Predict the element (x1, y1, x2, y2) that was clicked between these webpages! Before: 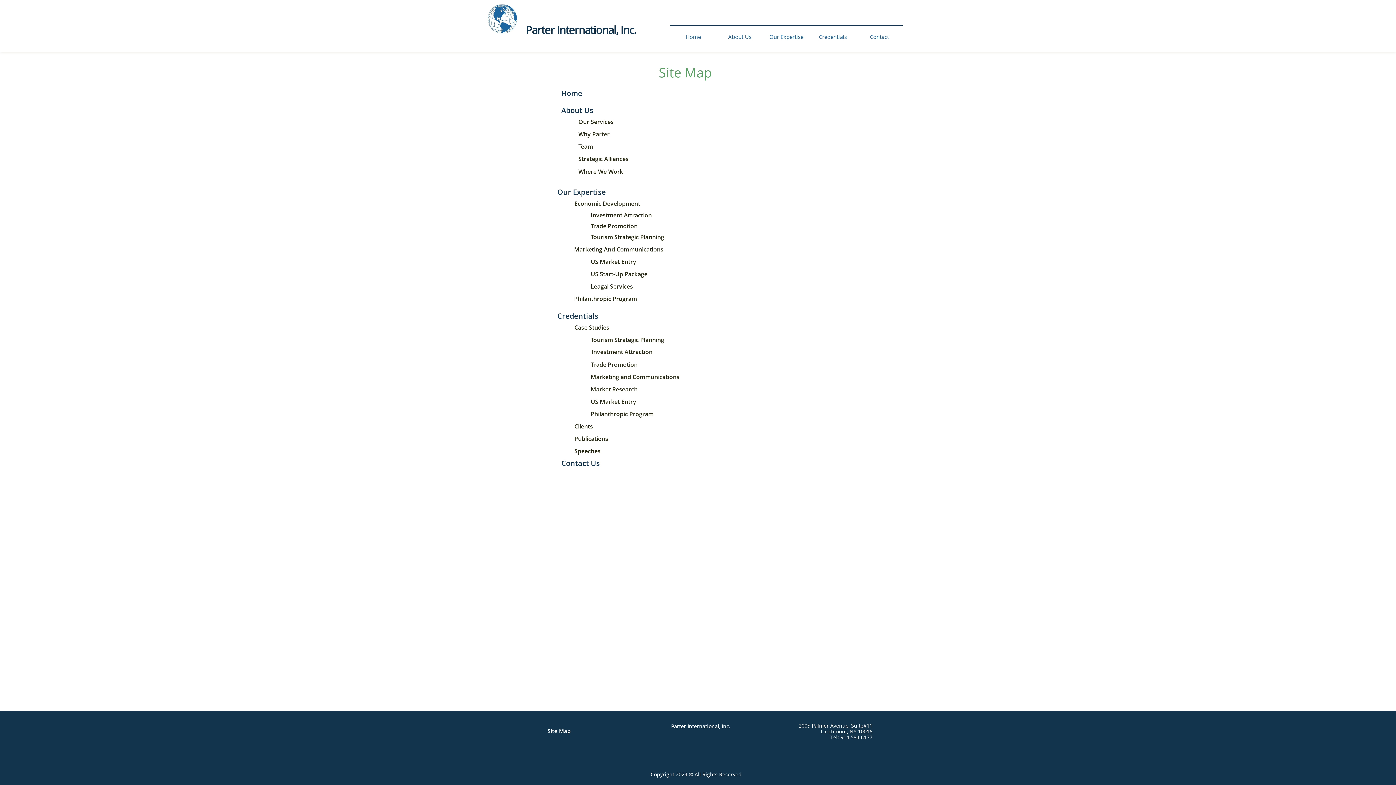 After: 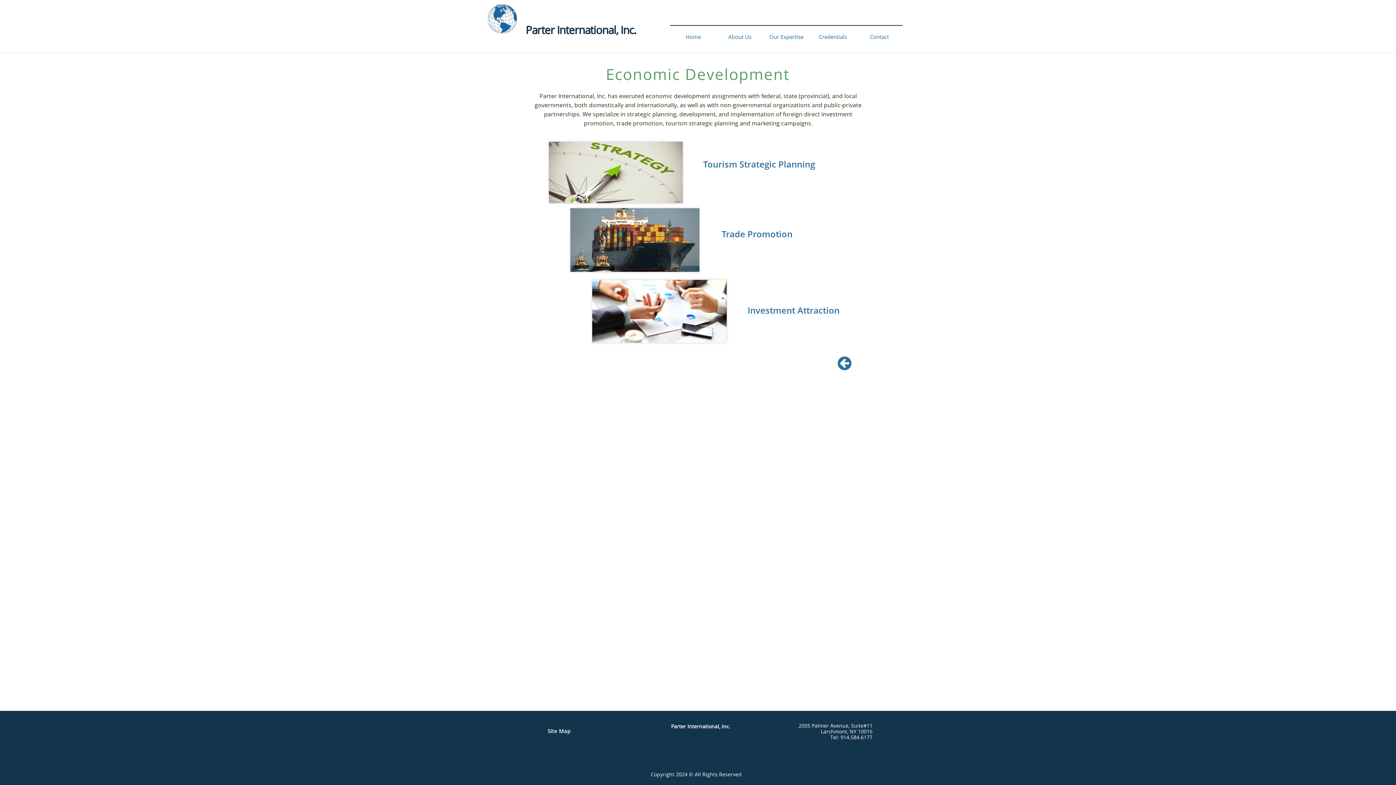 Action: label: Economic Development bbox: (574, 200, 754, 212)